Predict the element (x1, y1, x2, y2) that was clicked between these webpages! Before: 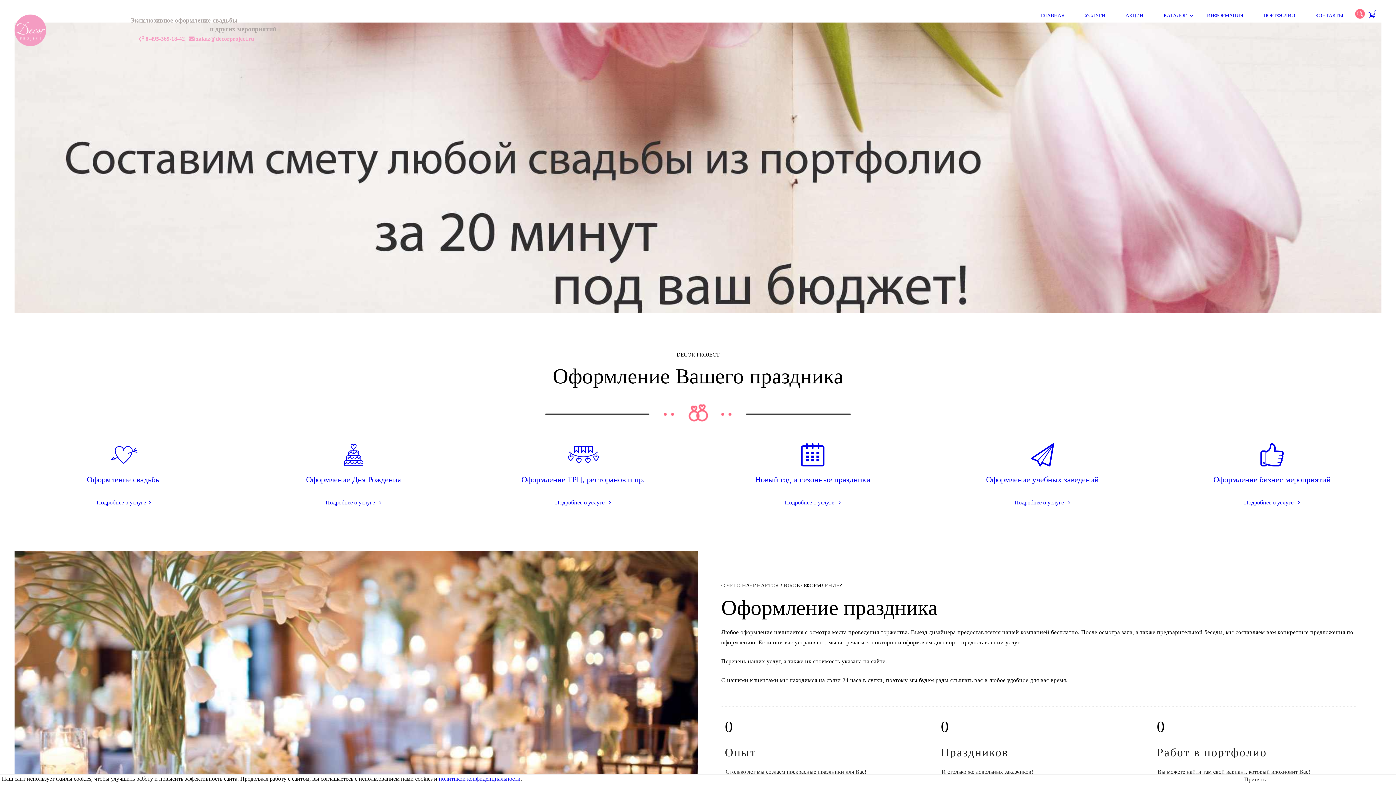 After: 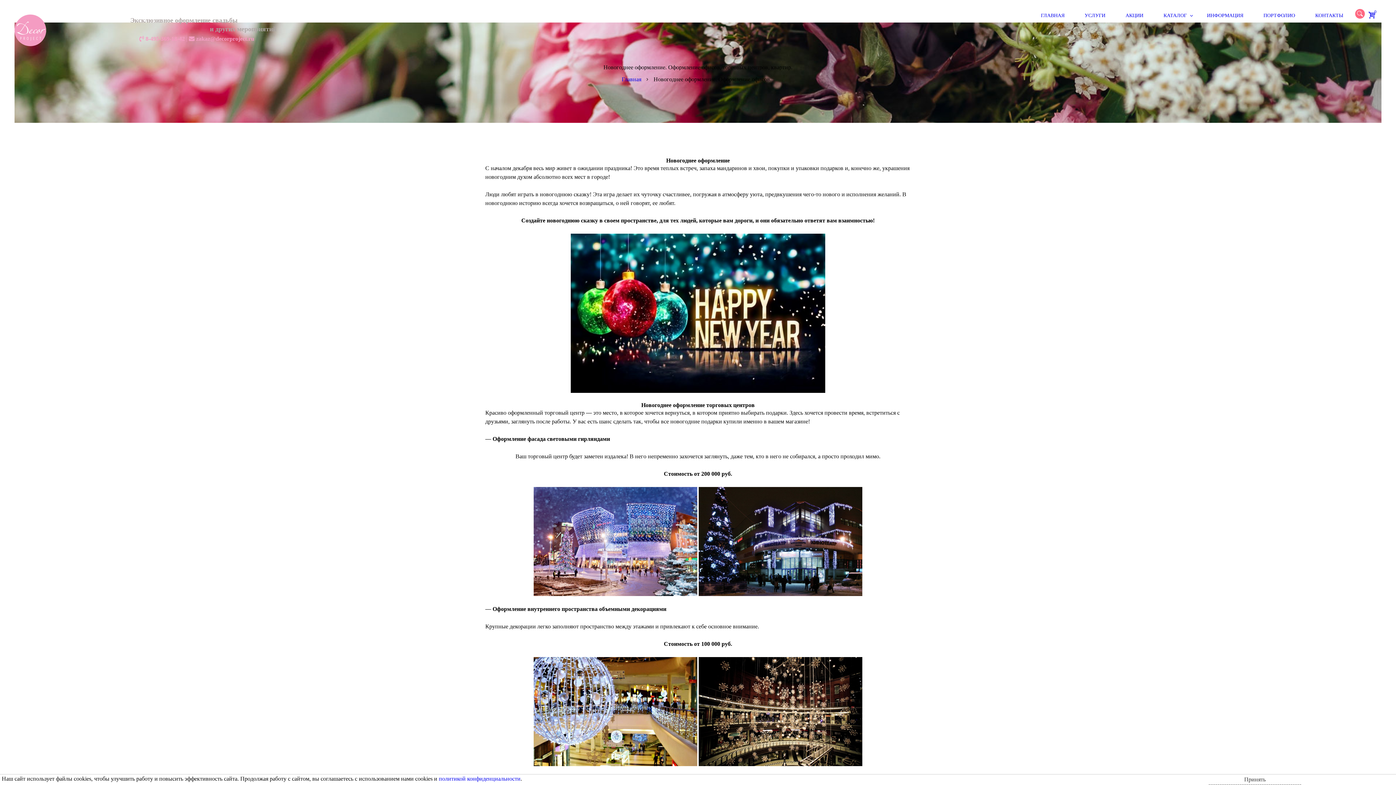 Action: label: Подробнее о услуге  bbox: (703, 497, 922, 507)